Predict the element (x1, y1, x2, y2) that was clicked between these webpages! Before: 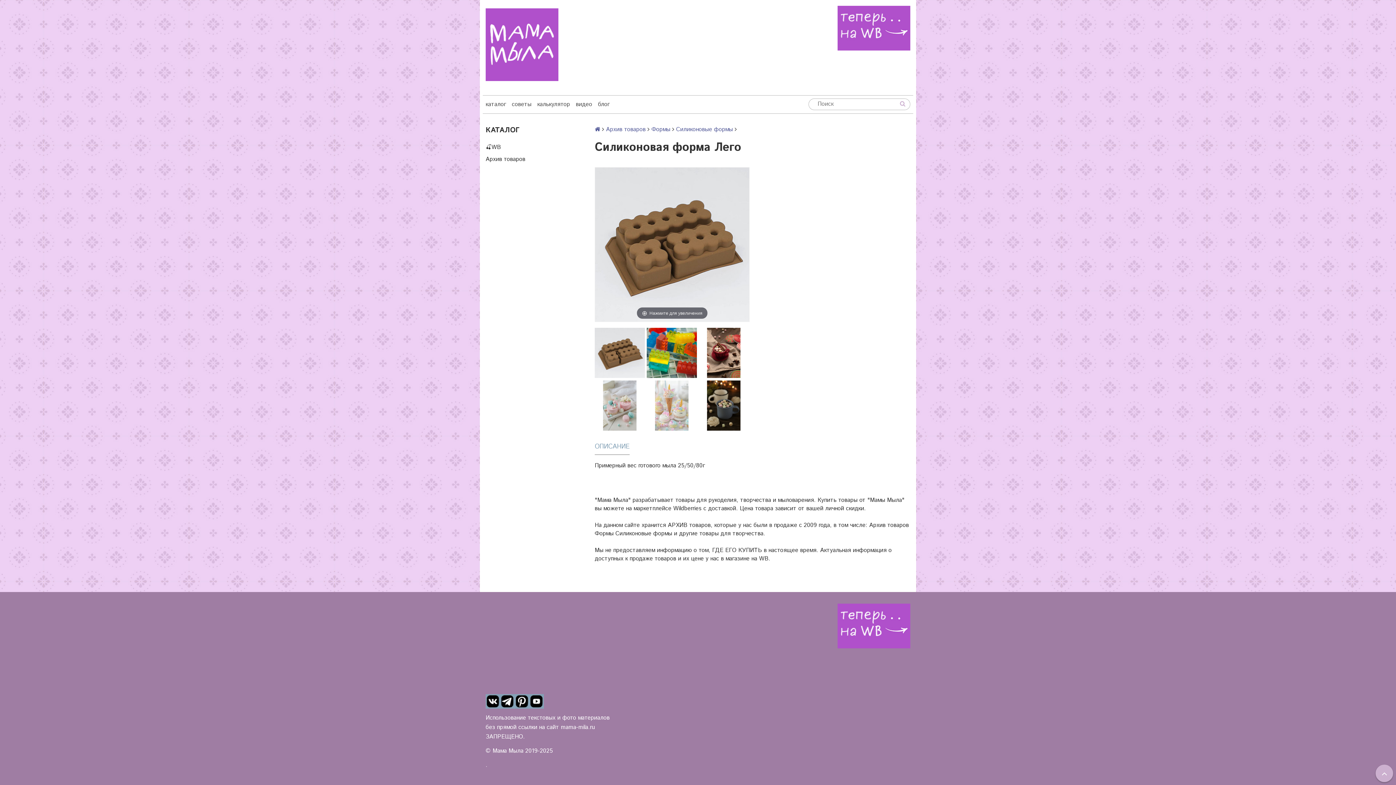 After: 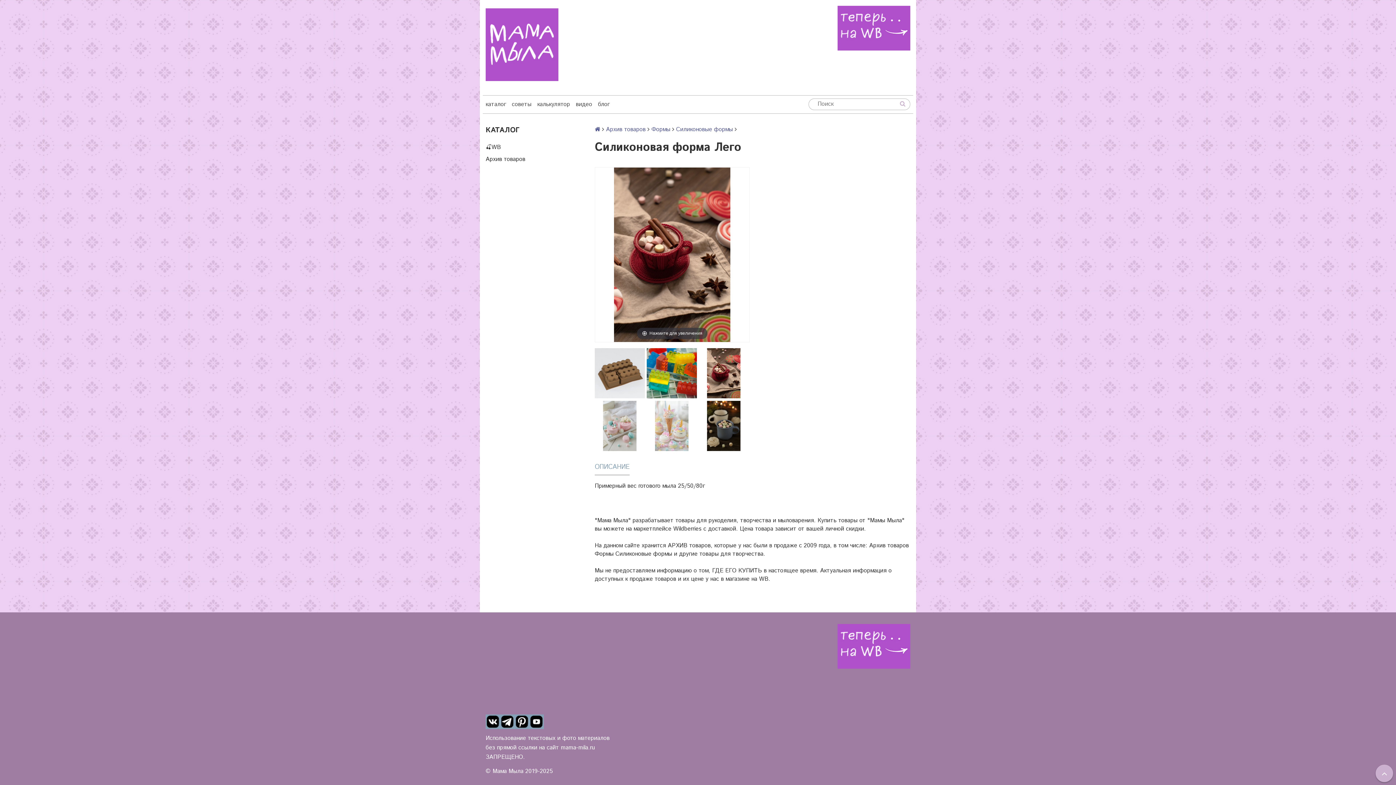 Action: bbox: (698, 328, 749, 378)